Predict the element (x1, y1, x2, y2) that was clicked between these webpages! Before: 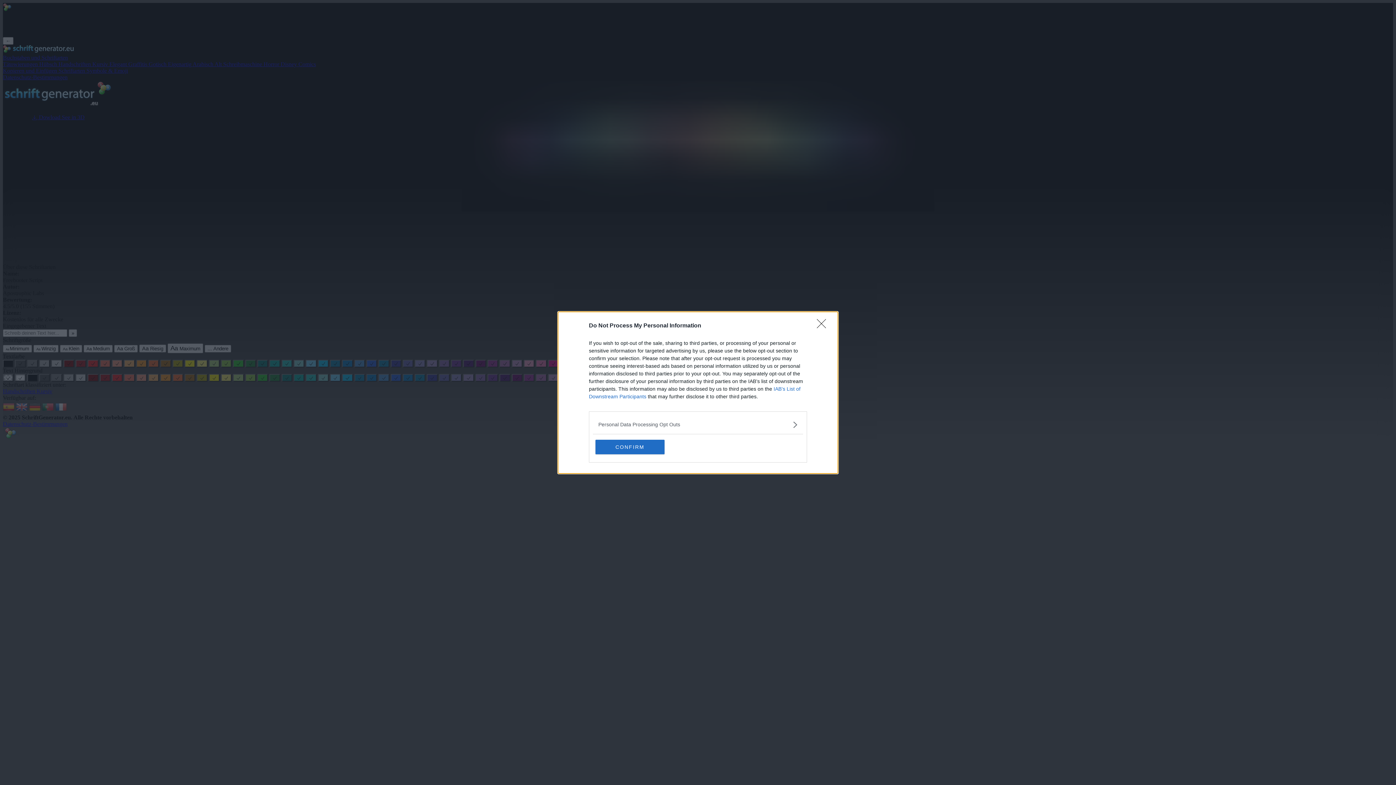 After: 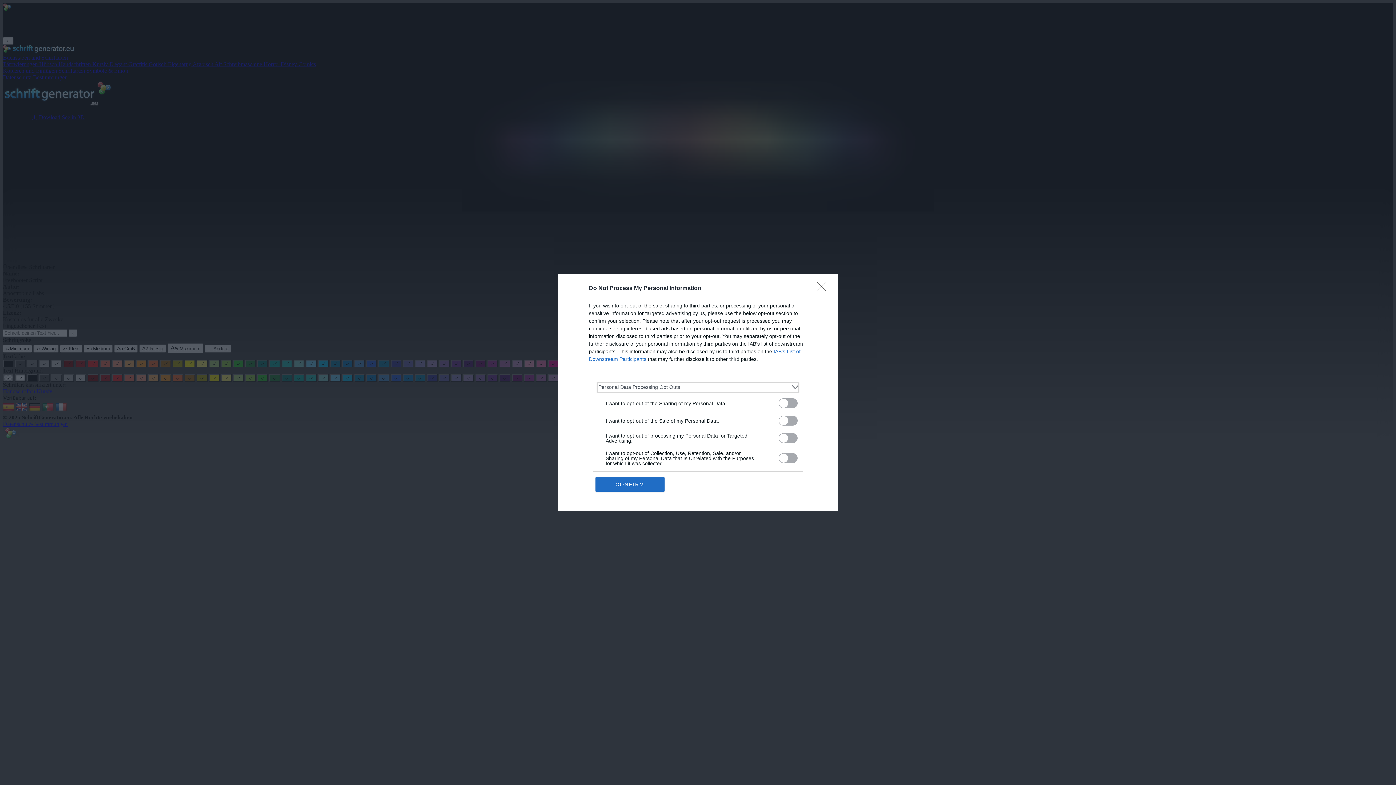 Action: bbox: (598, 420, 797, 428) label: Opt-Outs